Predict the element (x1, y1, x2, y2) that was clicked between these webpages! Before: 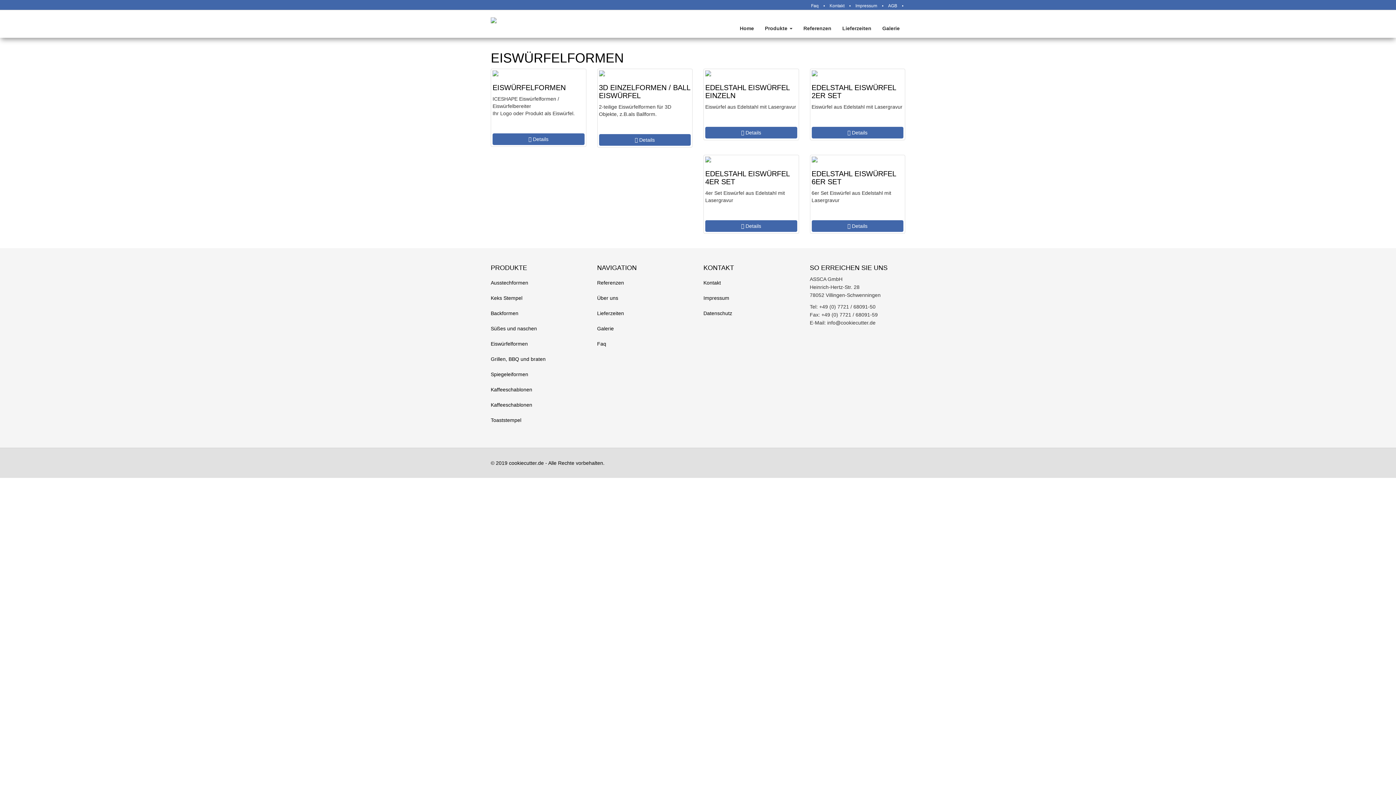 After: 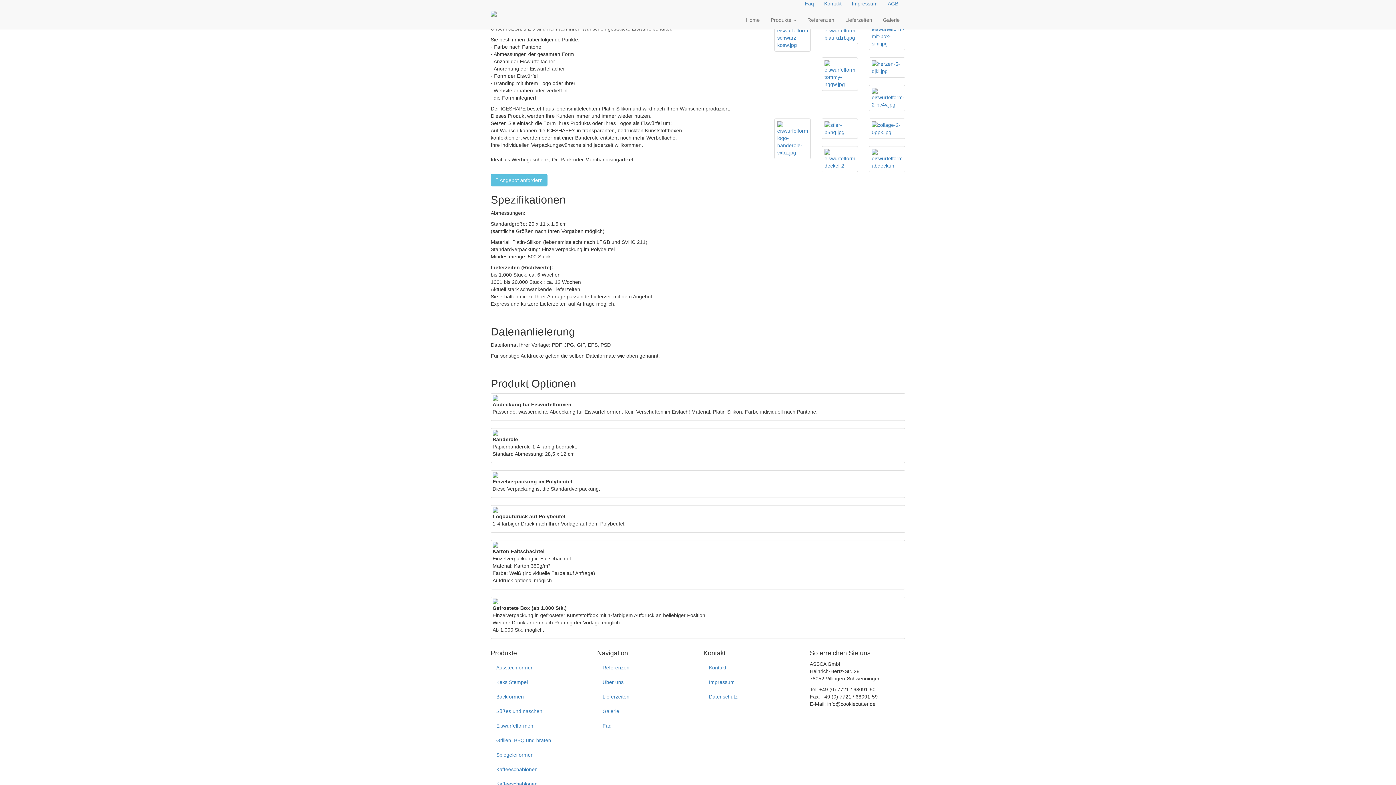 Action: label:  Details bbox: (492, 133, 584, 145)